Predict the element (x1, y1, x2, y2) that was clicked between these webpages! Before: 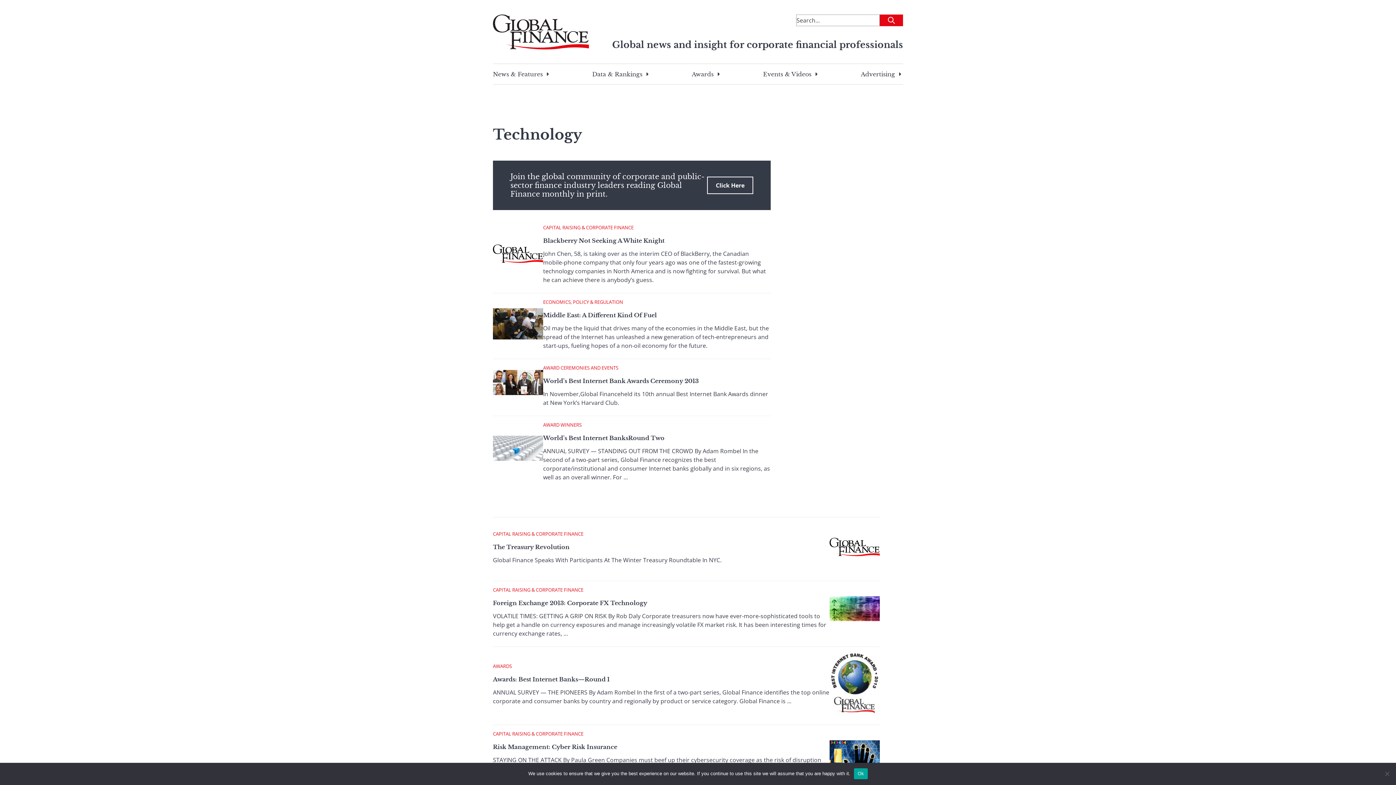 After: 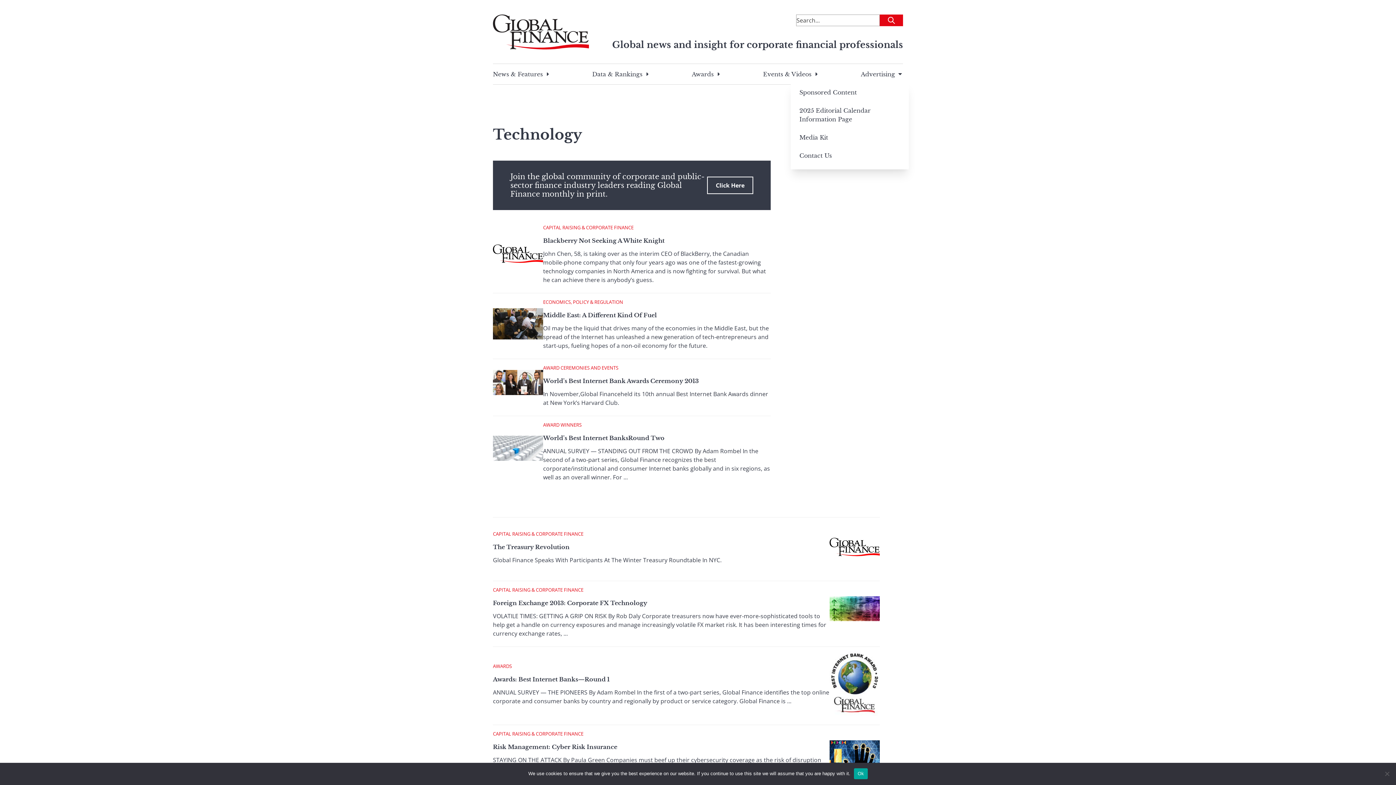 Action: bbox: (861, 70, 895, 77) label: Advertising